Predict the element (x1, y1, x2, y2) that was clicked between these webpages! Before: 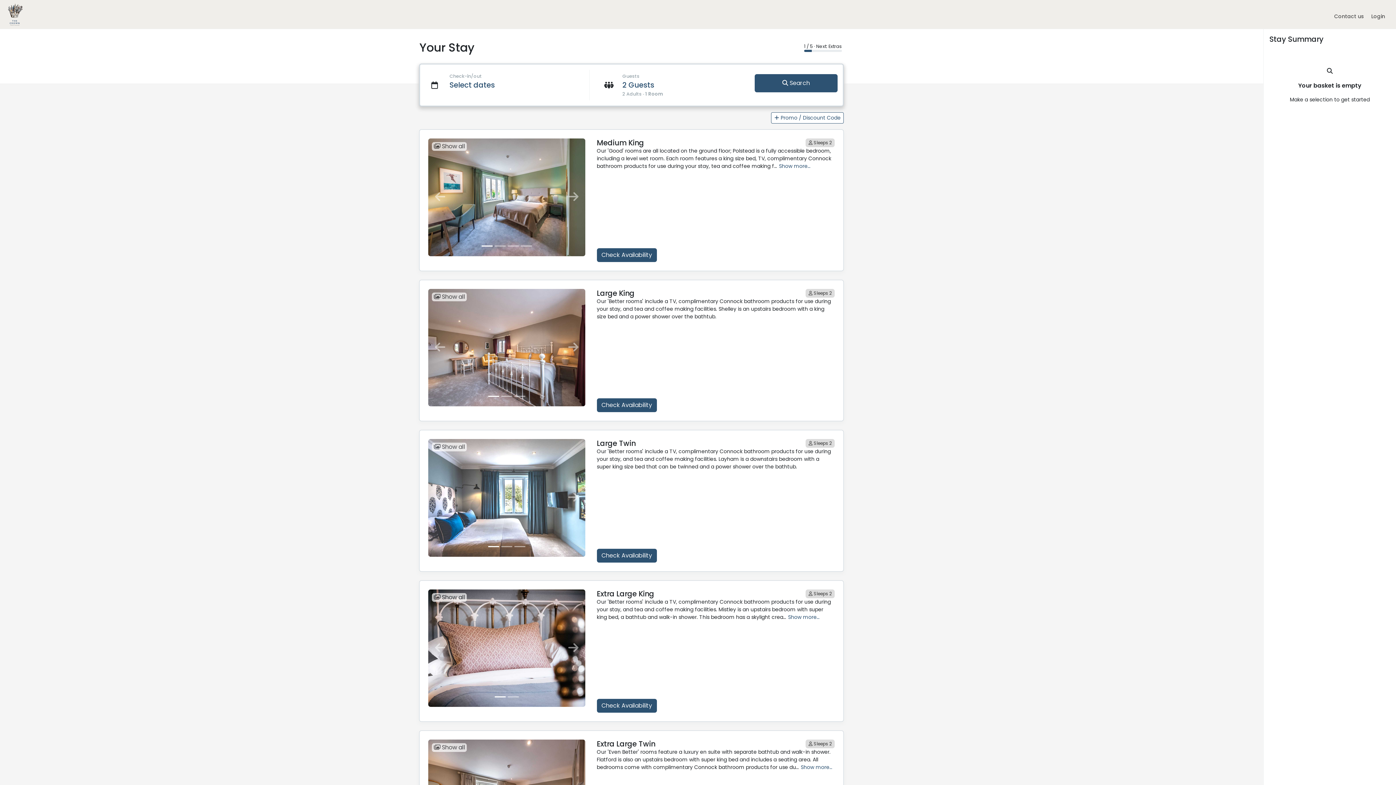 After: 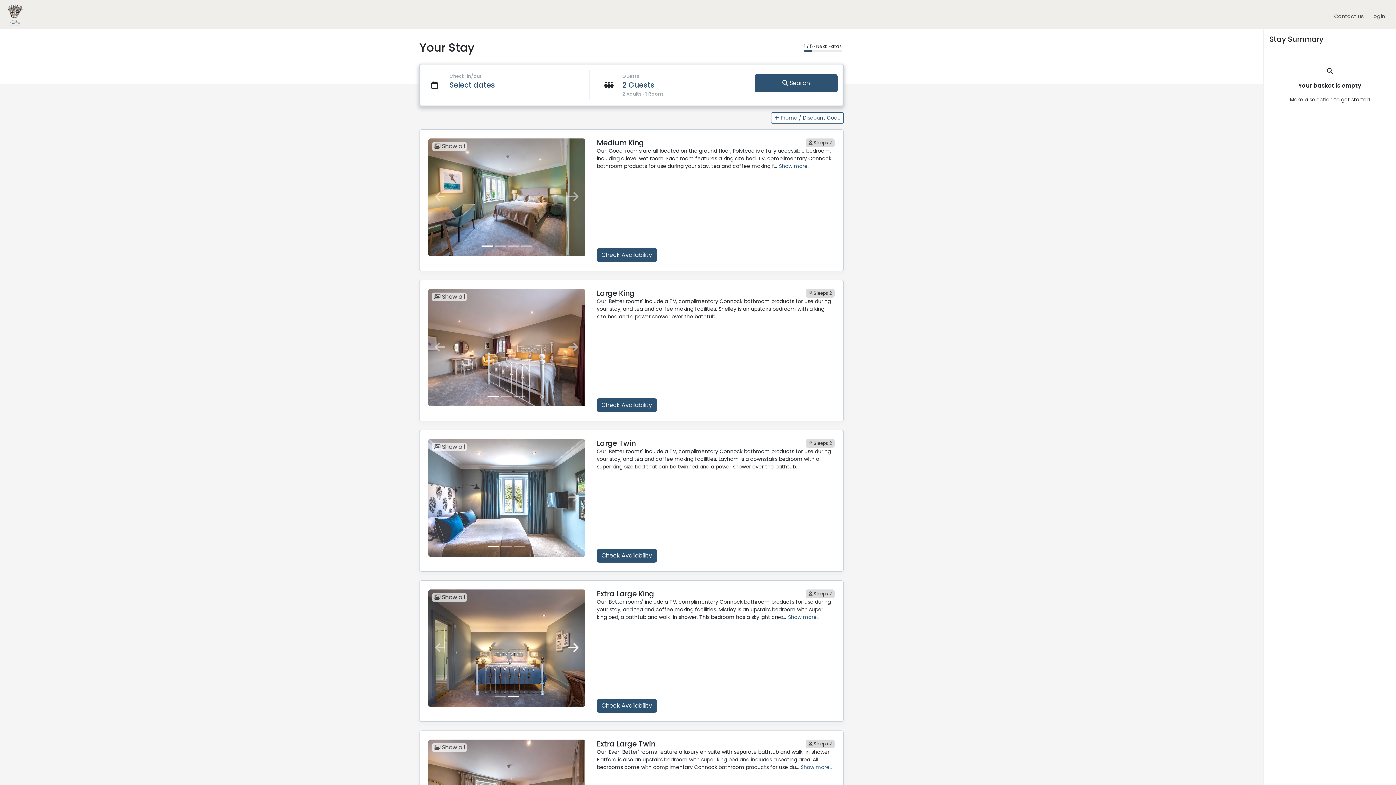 Action: label: Next bbox: (561, 589, 585, 707)